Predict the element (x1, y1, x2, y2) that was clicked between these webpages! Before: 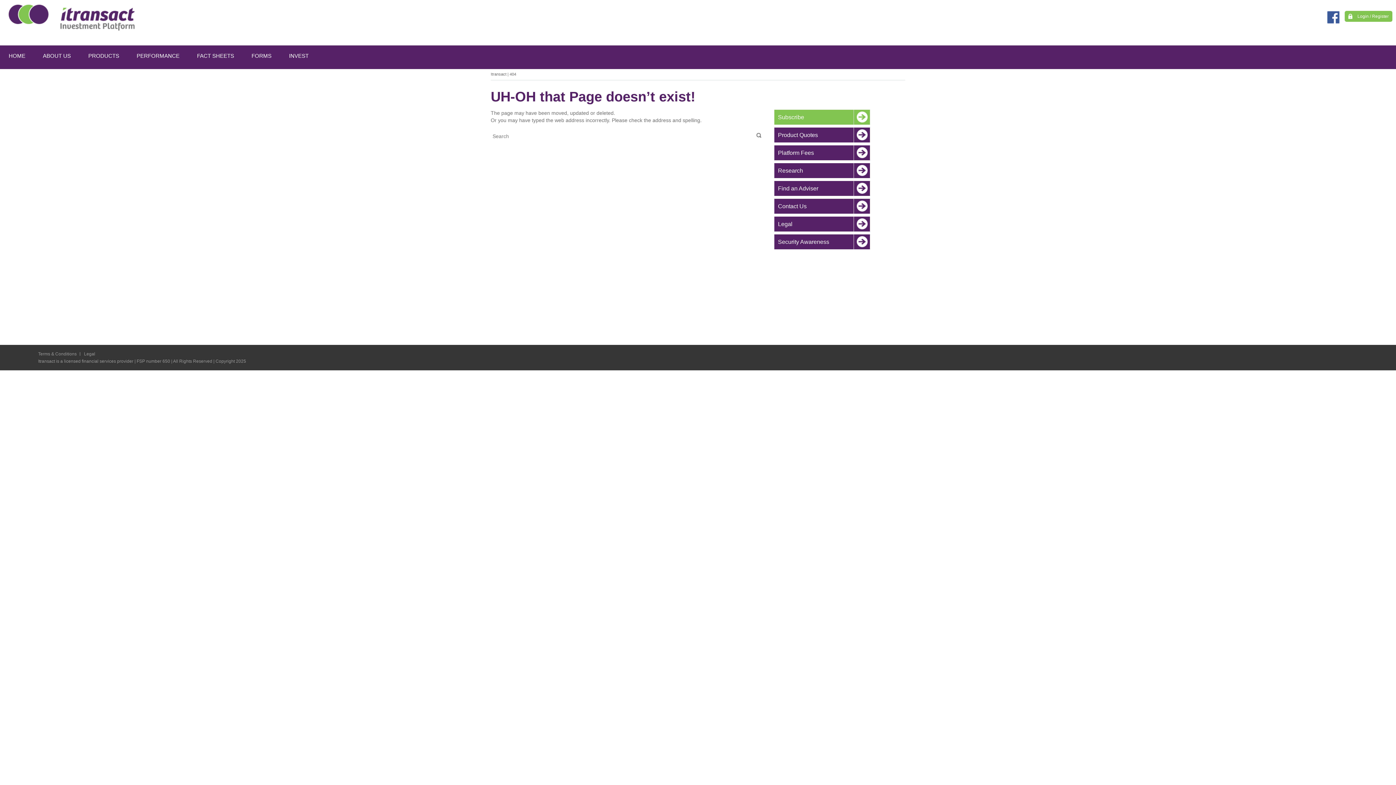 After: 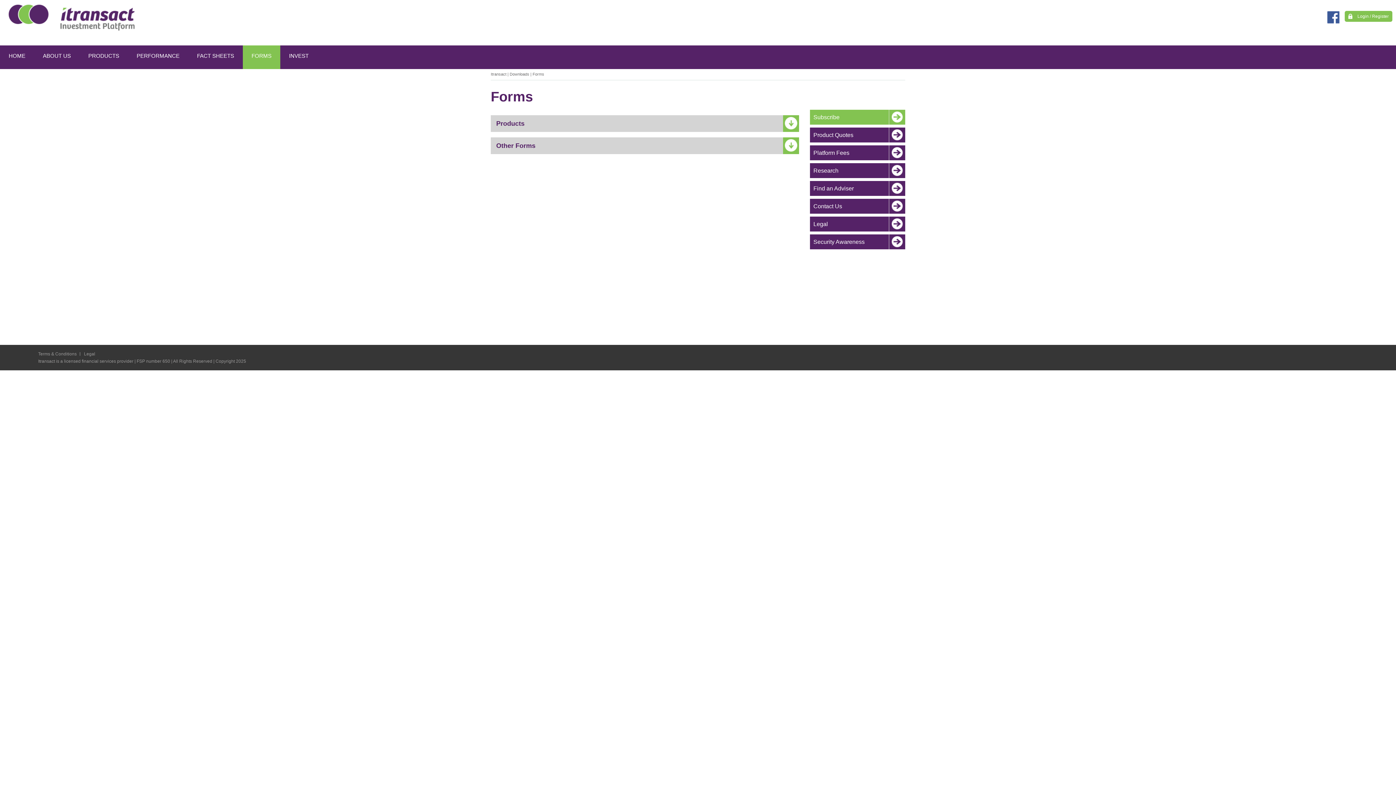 Action: label: FORMS bbox: (242, 45, 280, 69)